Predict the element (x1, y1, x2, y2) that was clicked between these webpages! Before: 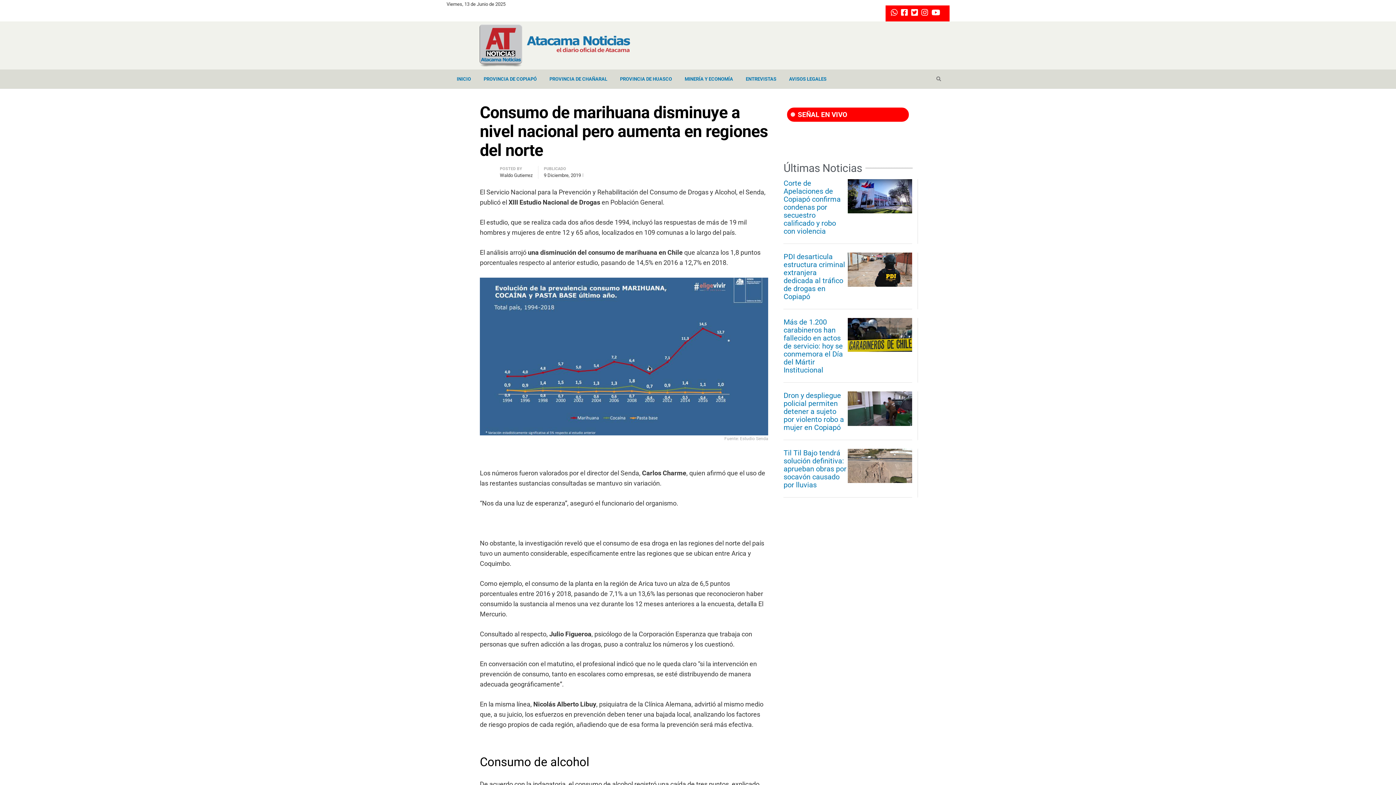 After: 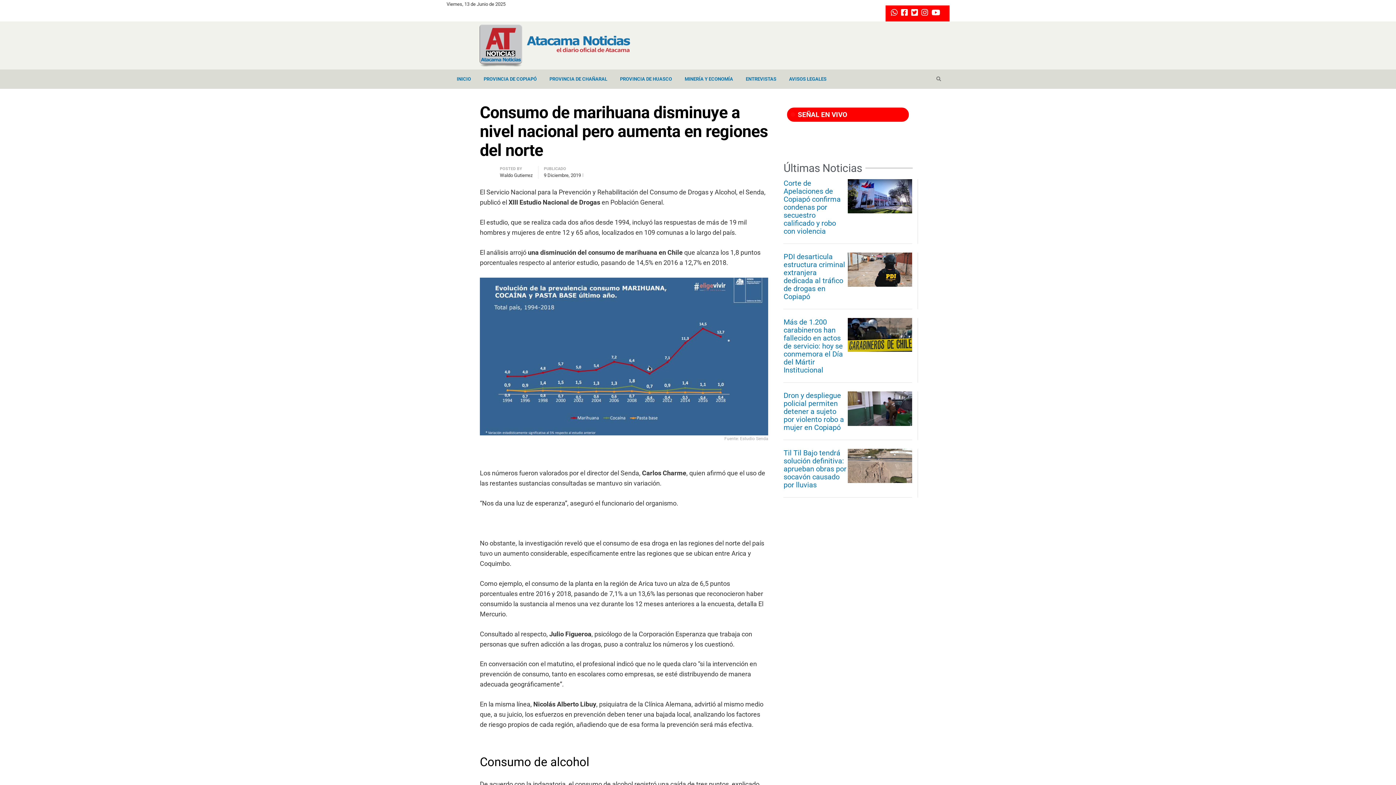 Action: bbox: (901, 10, 907, 16)